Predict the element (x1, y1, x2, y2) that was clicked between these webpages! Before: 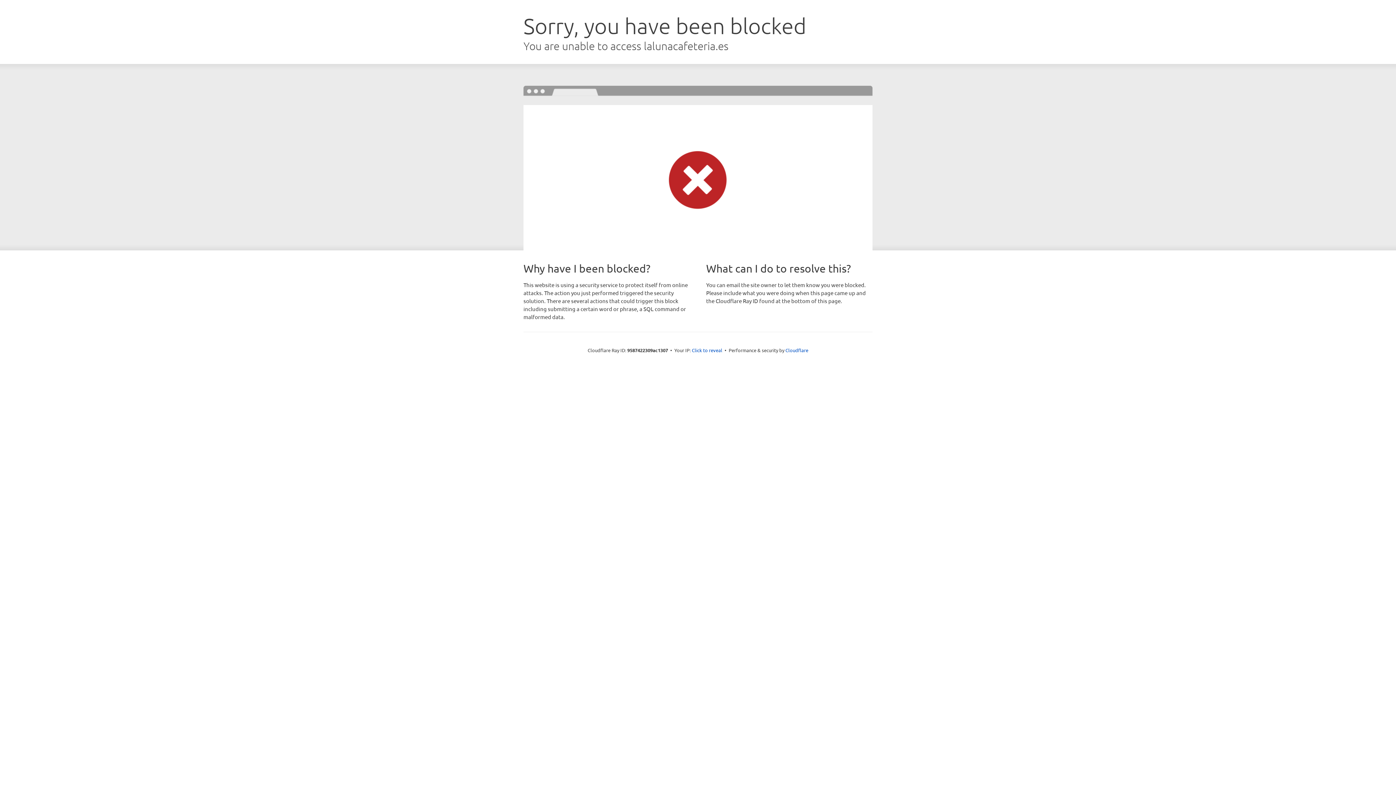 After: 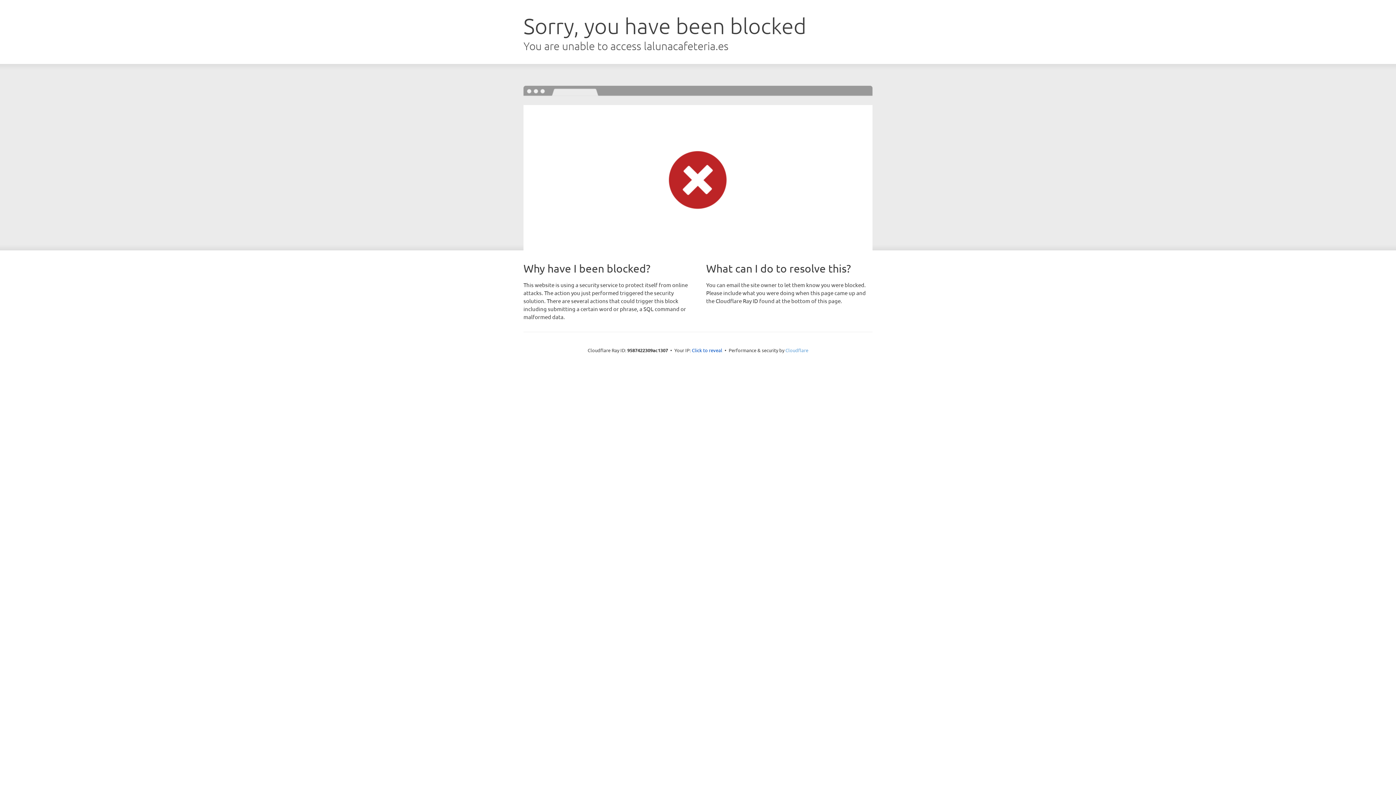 Action: label: Cloudflare bbox: (785, 347, 808, 353)